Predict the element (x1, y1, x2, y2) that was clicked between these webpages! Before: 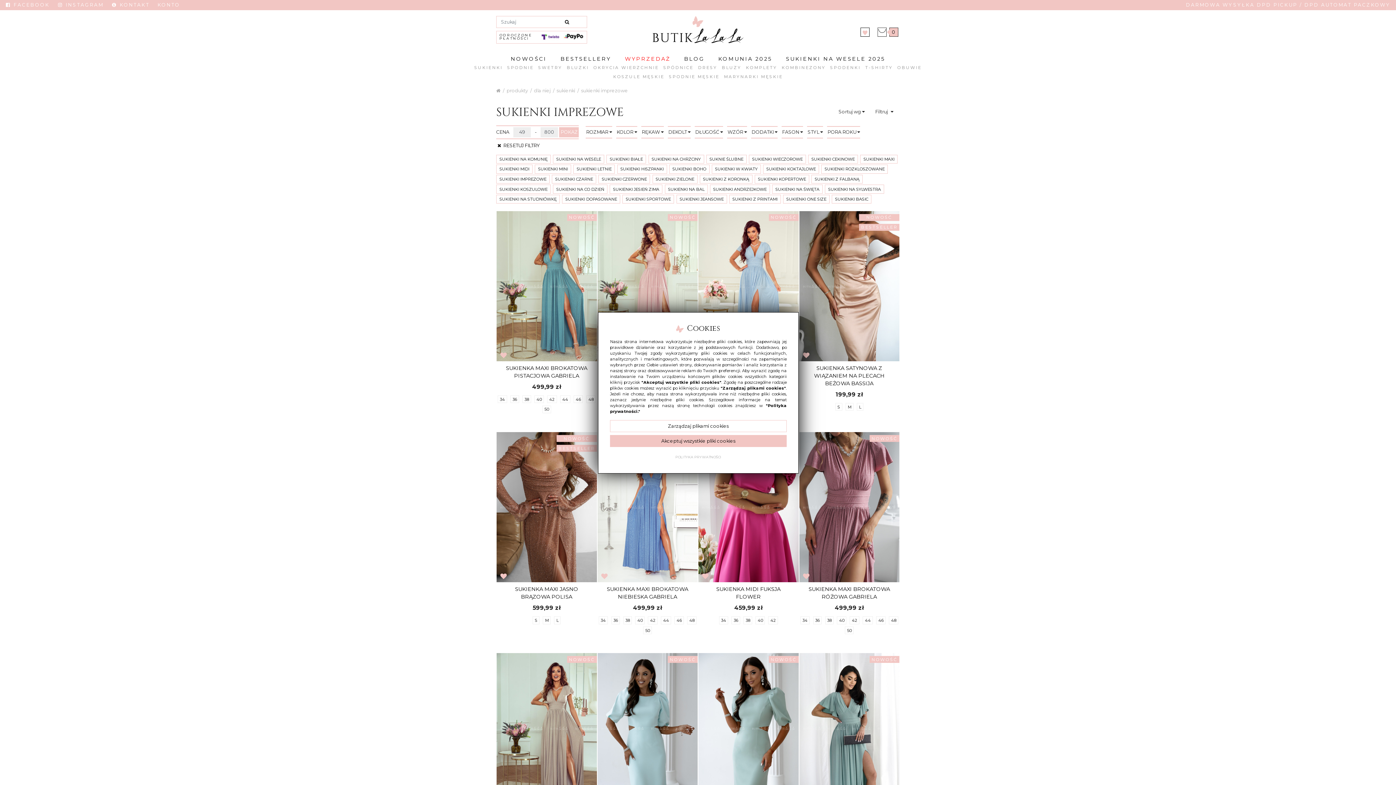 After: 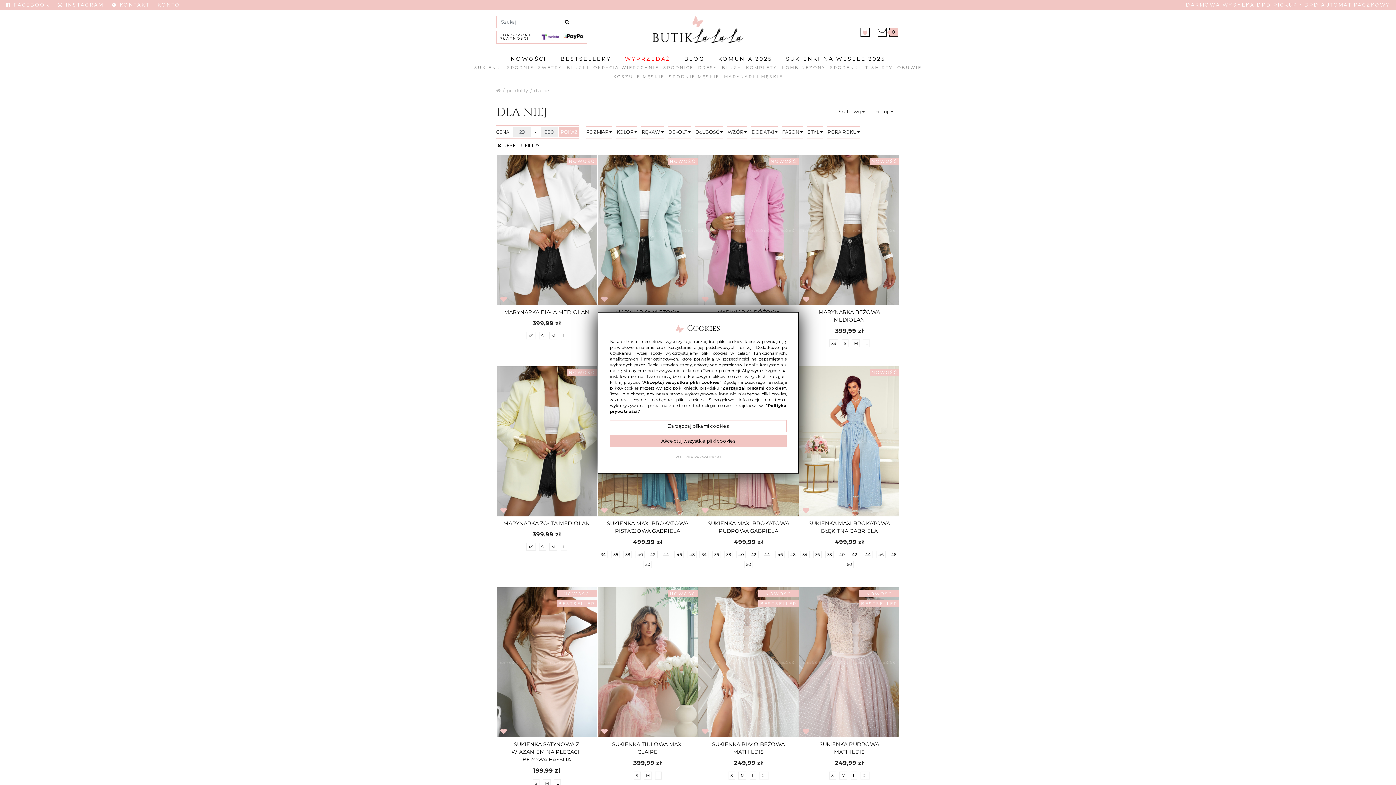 Action: label: dla niej bbox: (534, 87, 550, 93)